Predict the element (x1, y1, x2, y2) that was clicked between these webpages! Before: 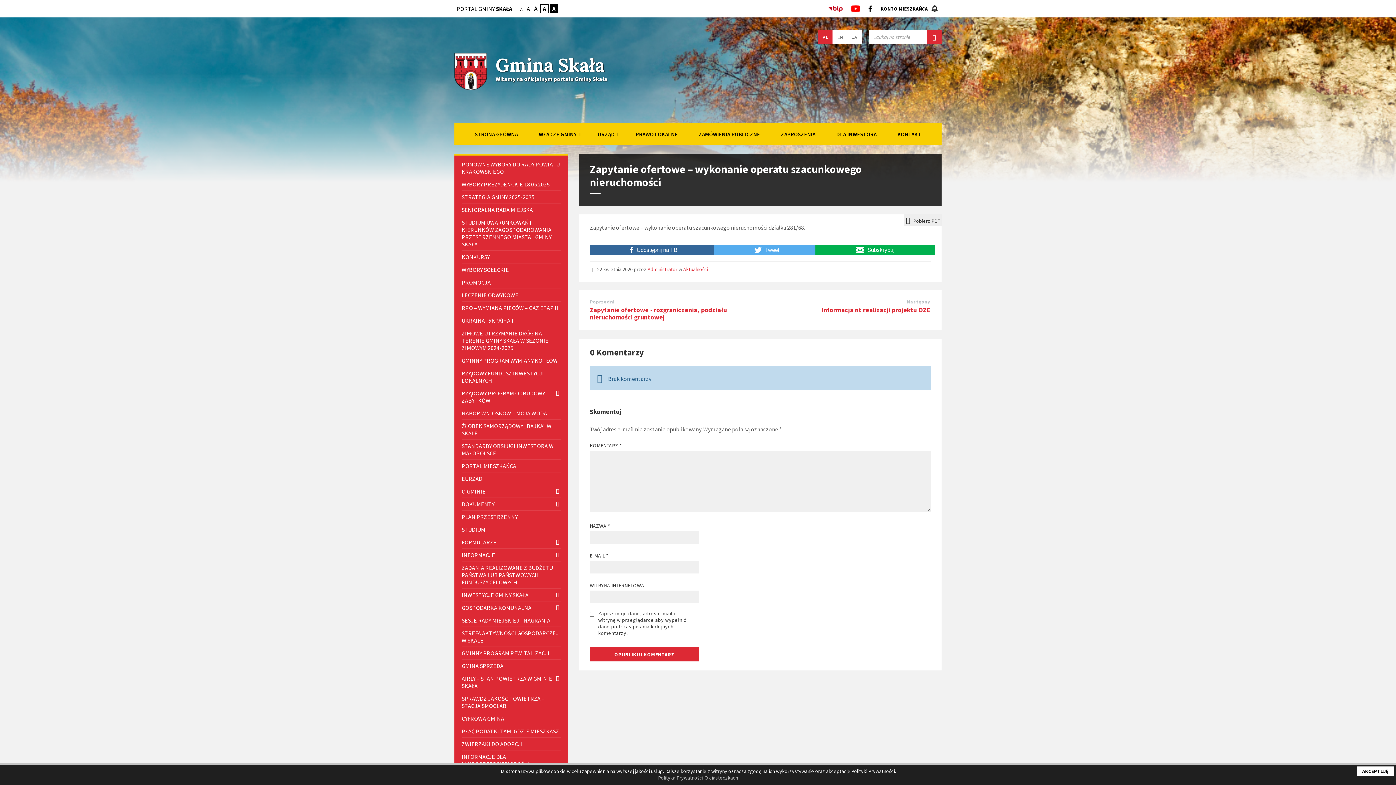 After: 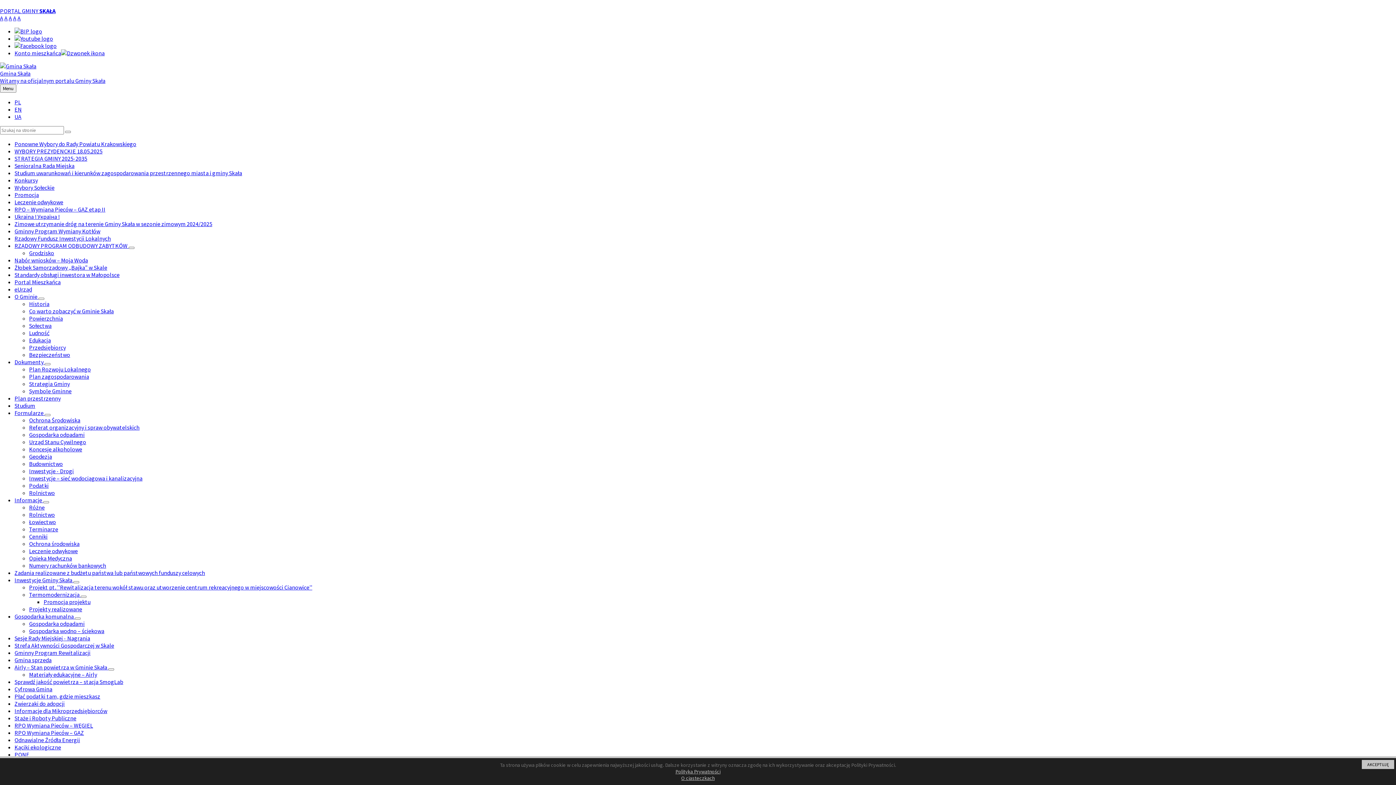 Action: bbox: (461, 158, 560, 177) label: PONOWNE WYBORY DO RADY POWIATU KRAKOWSKIEGO